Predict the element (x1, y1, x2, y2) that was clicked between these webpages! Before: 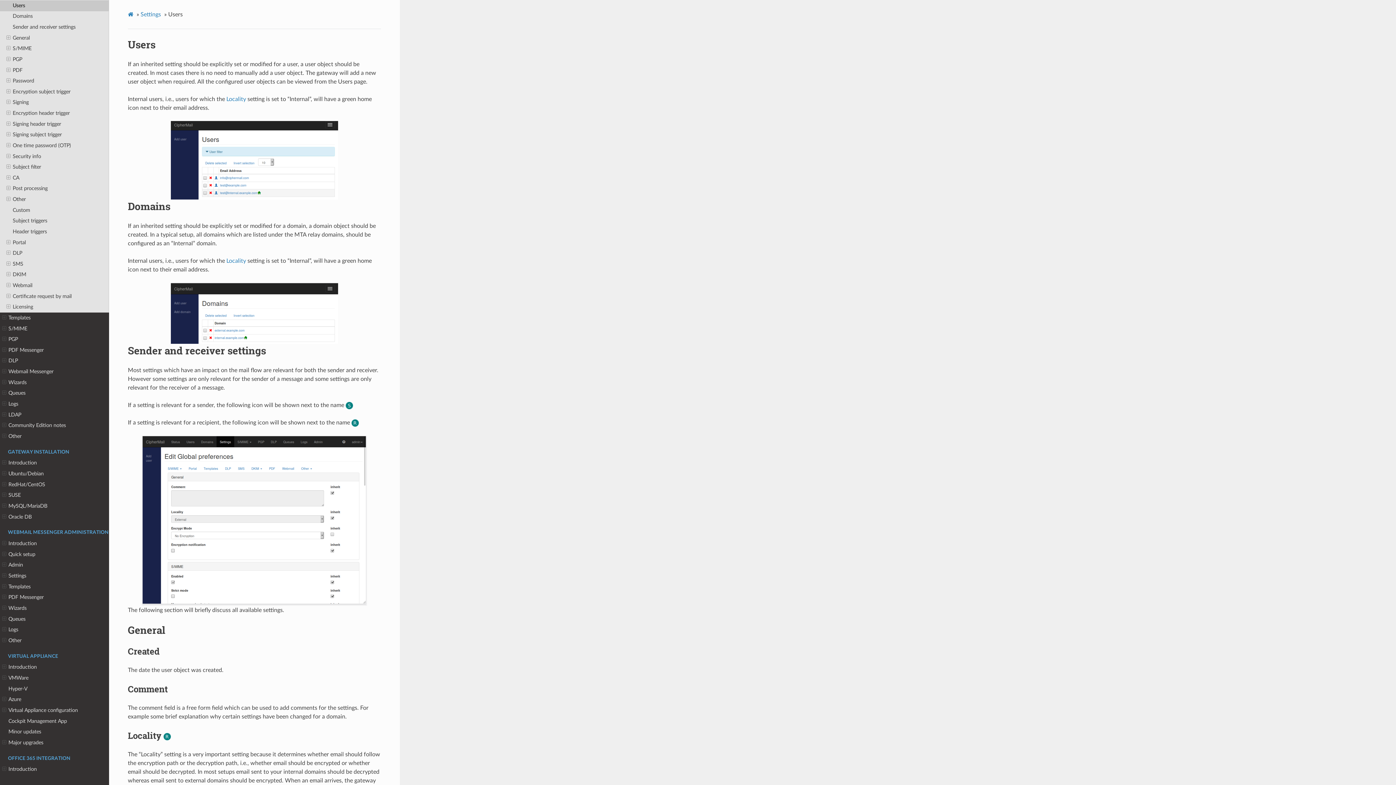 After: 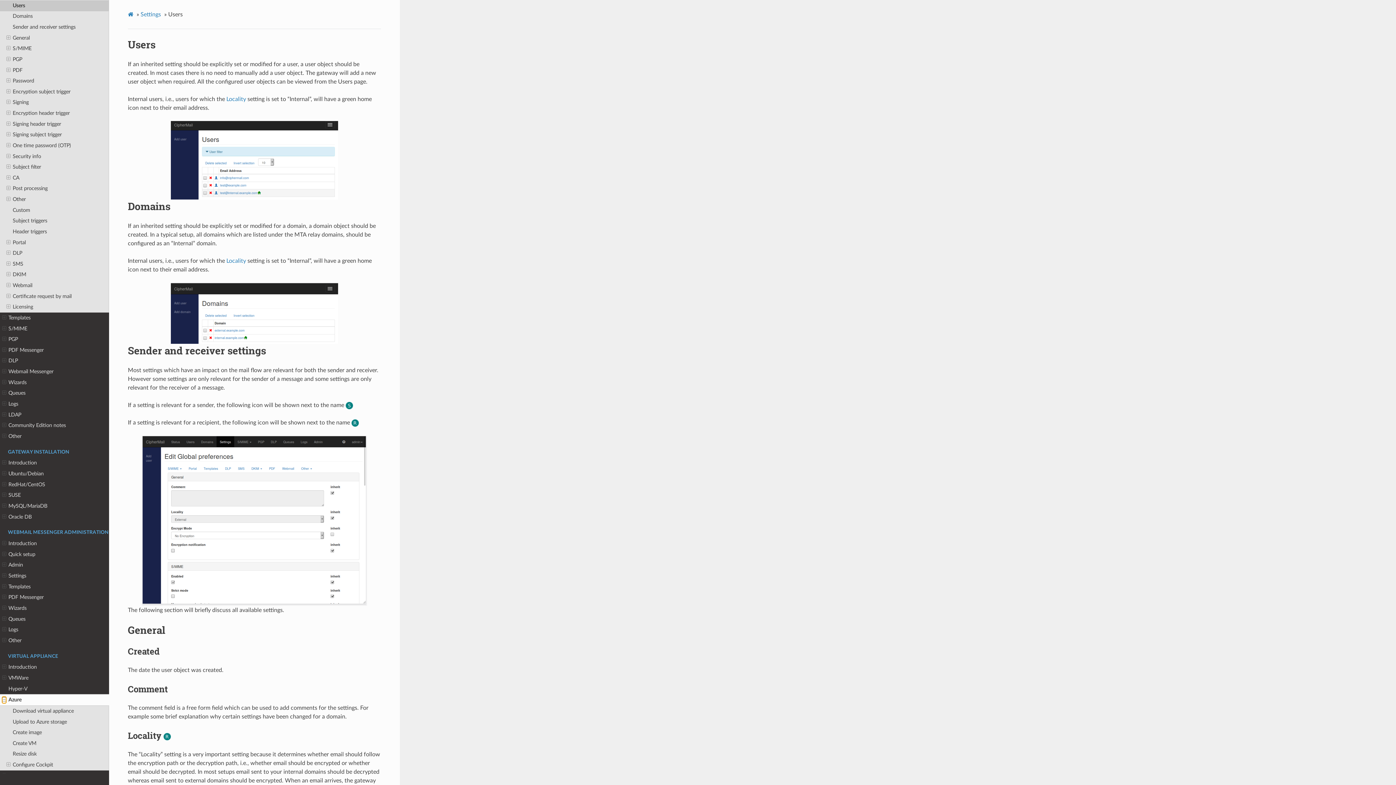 Action: bbox: (2, 696, 6, 703)